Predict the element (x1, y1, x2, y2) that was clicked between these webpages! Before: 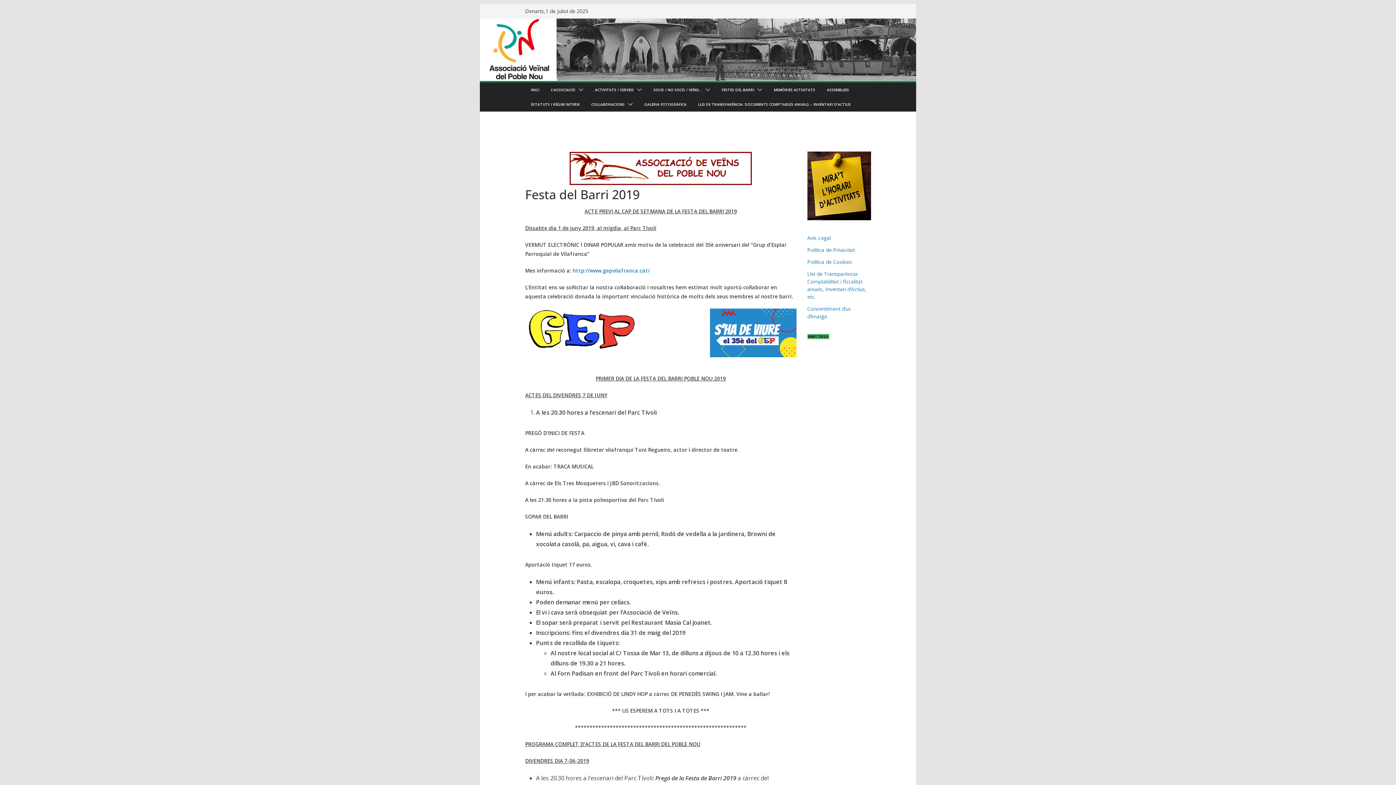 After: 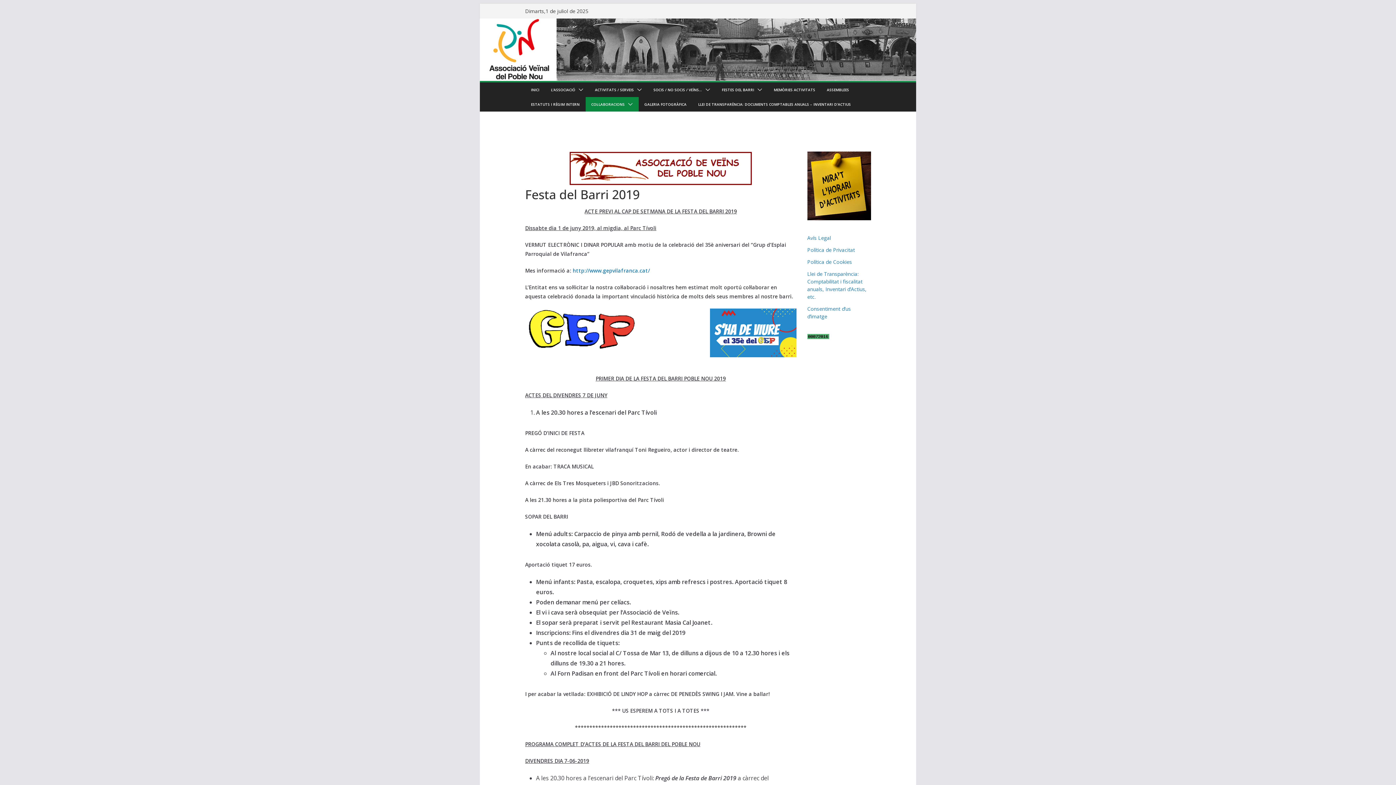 Action: bbox: (624, 100, 632, 108)